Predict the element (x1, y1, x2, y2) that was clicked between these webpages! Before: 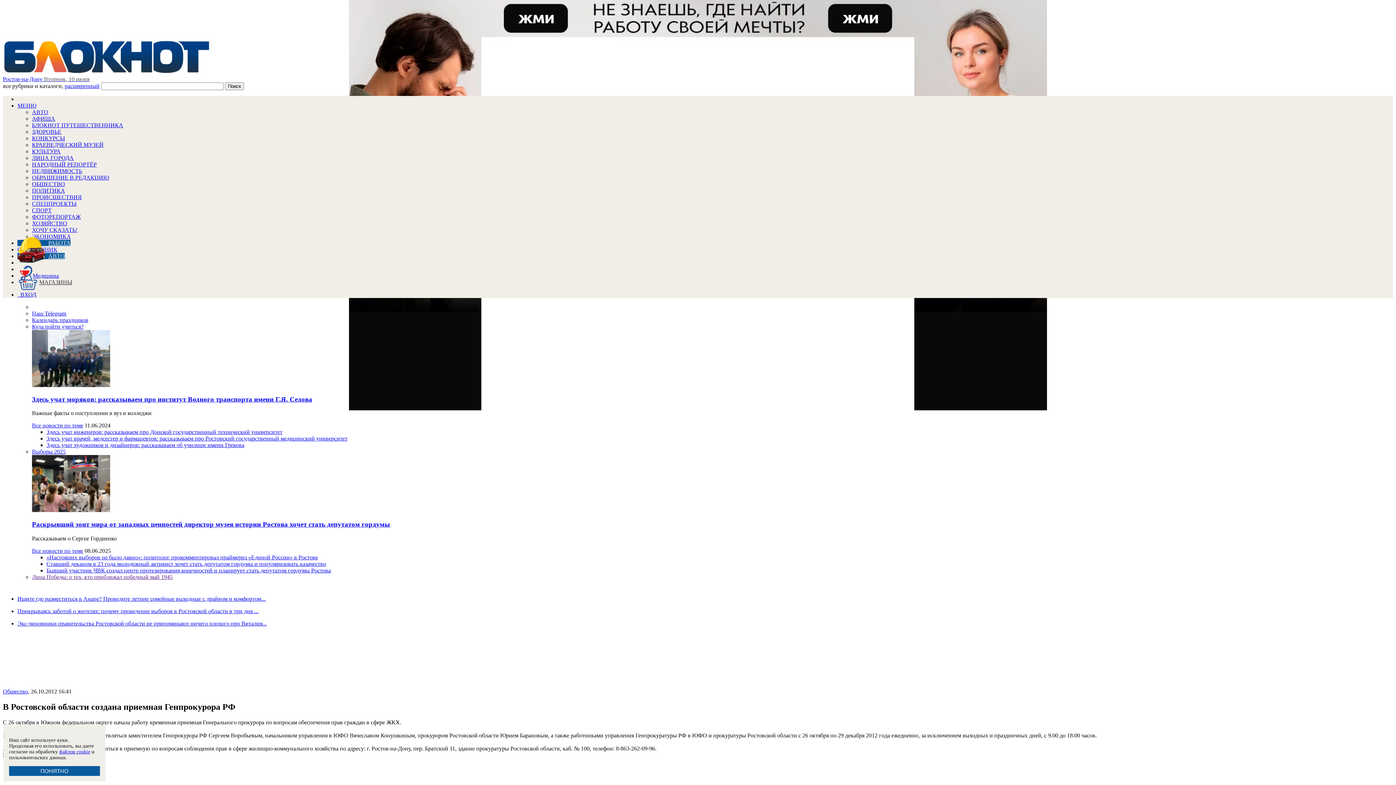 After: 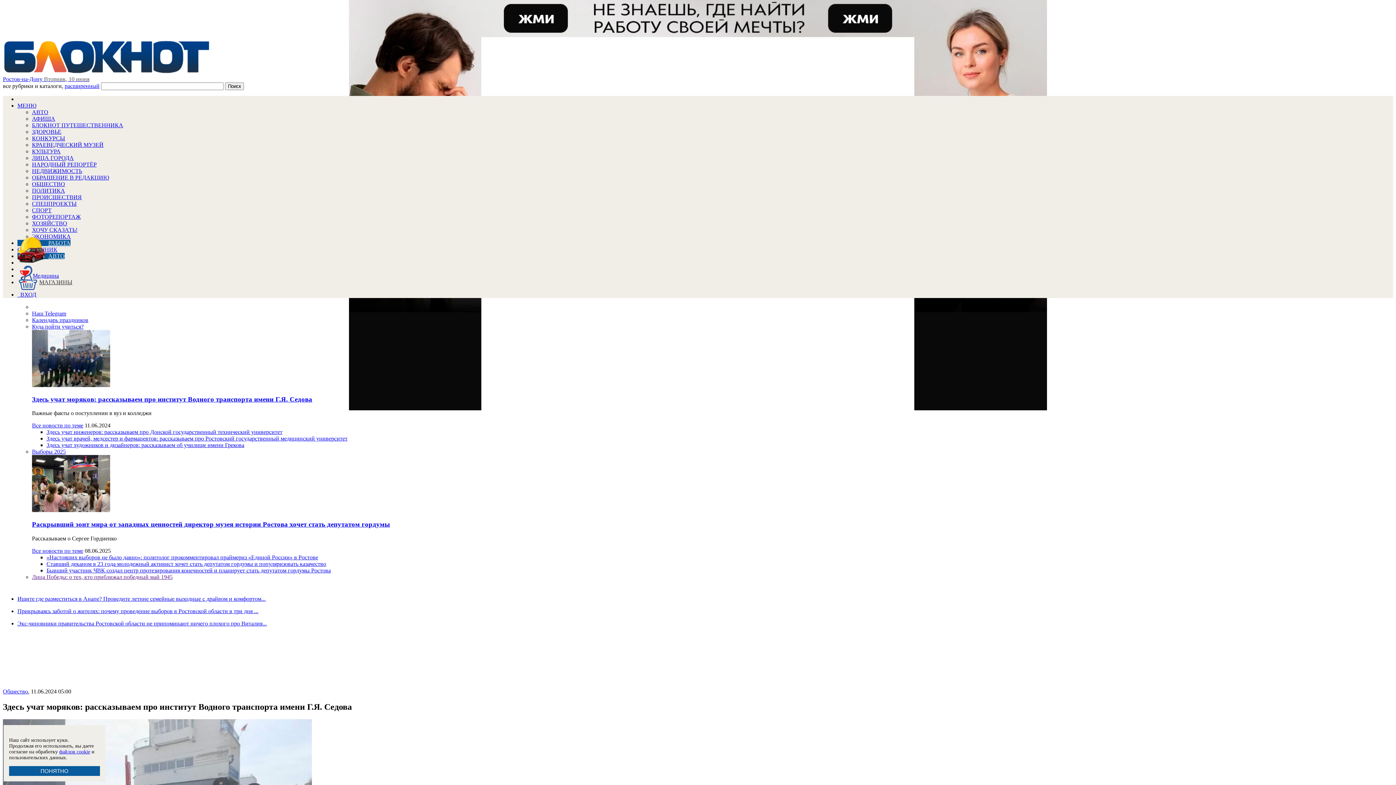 Action: bbox: (32, 382, 110, 388)